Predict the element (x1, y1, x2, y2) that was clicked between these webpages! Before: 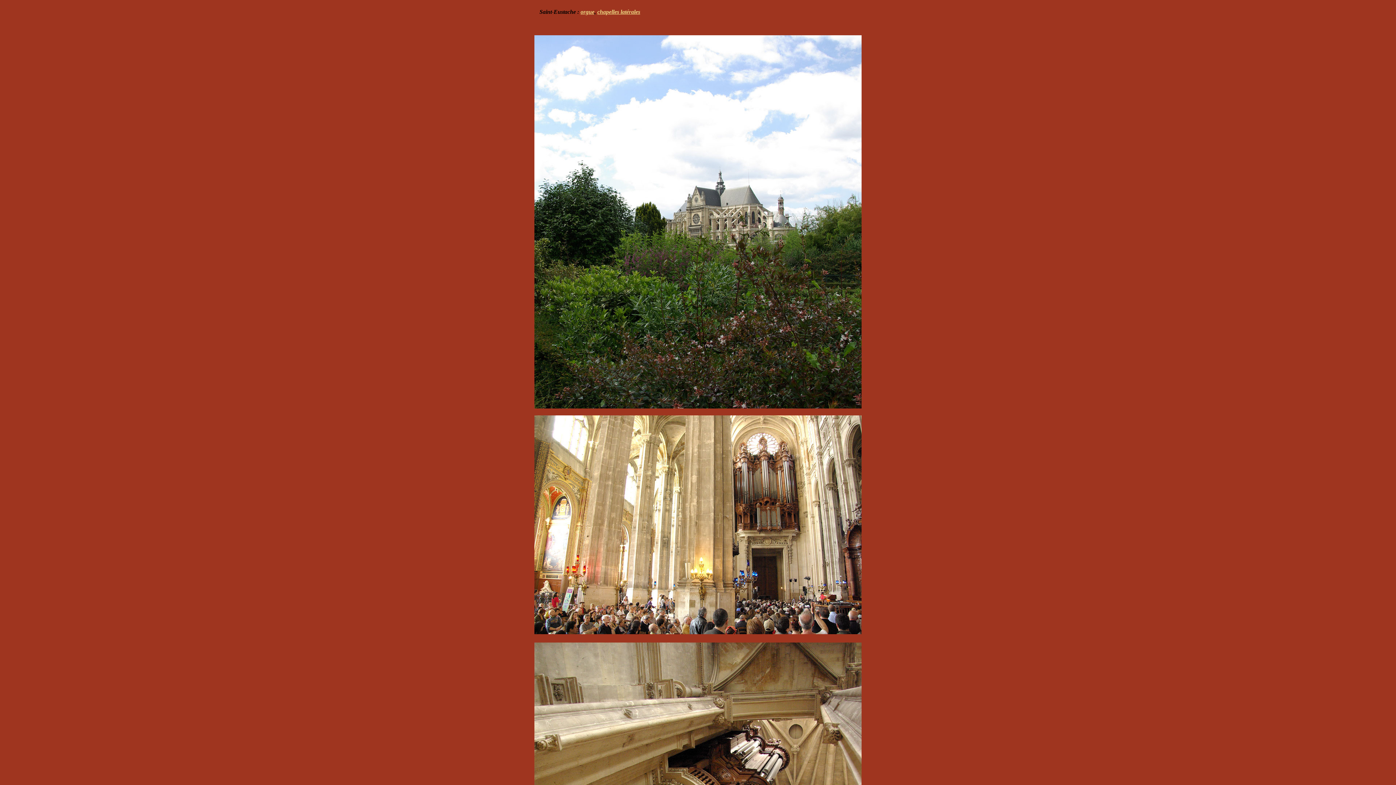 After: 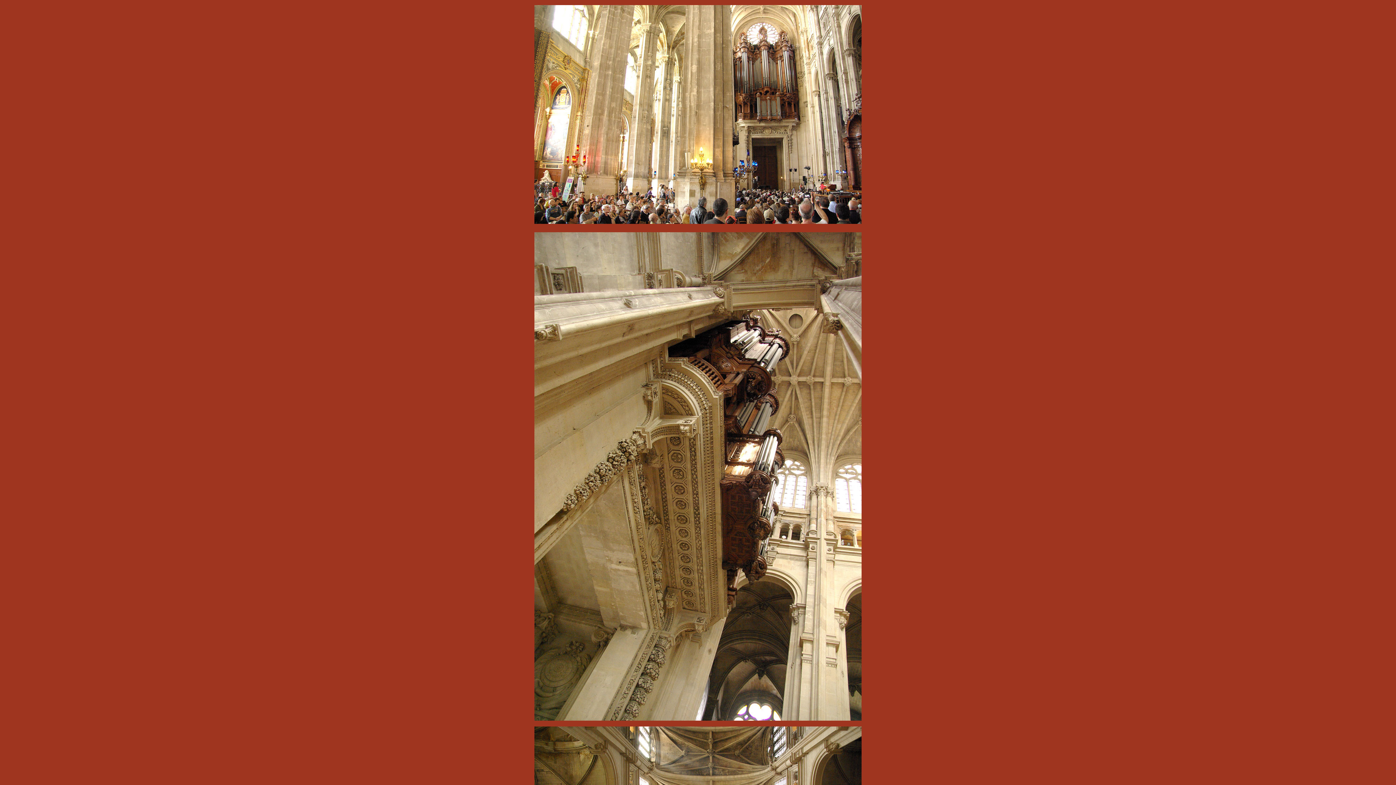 Action: bbox: (580, 8, 594, 14) label: orgue